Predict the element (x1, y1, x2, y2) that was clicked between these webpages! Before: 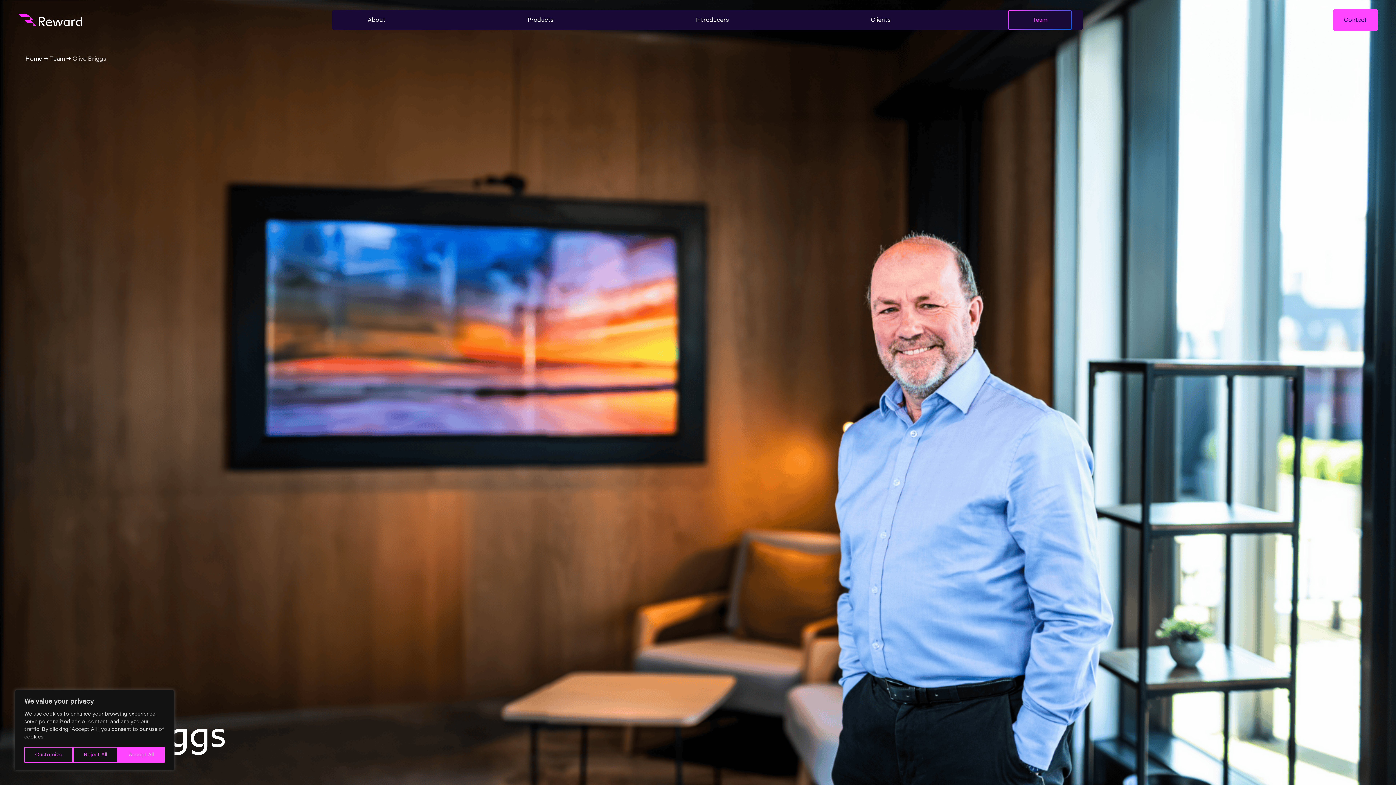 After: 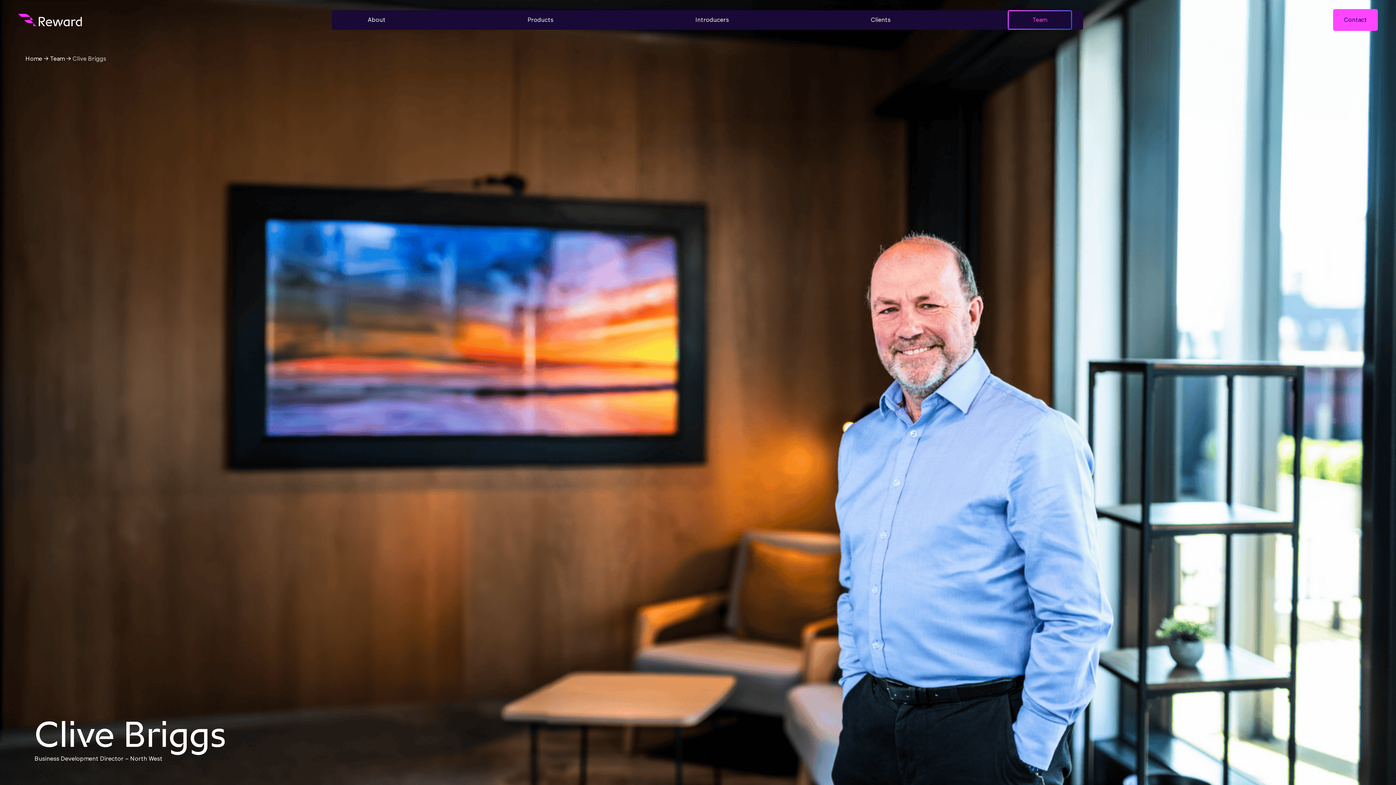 Action: label: Accept All bbox: (117, 747, 164, 763)